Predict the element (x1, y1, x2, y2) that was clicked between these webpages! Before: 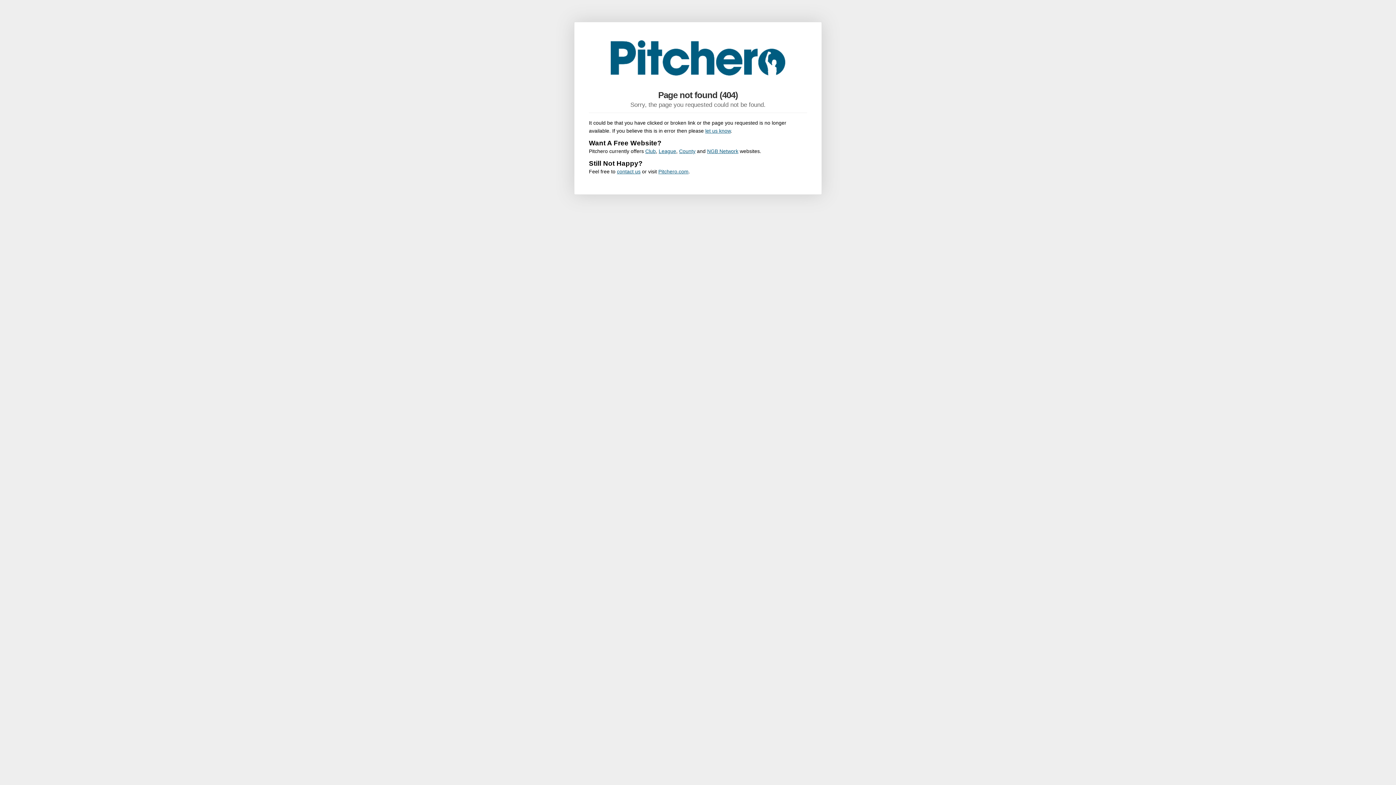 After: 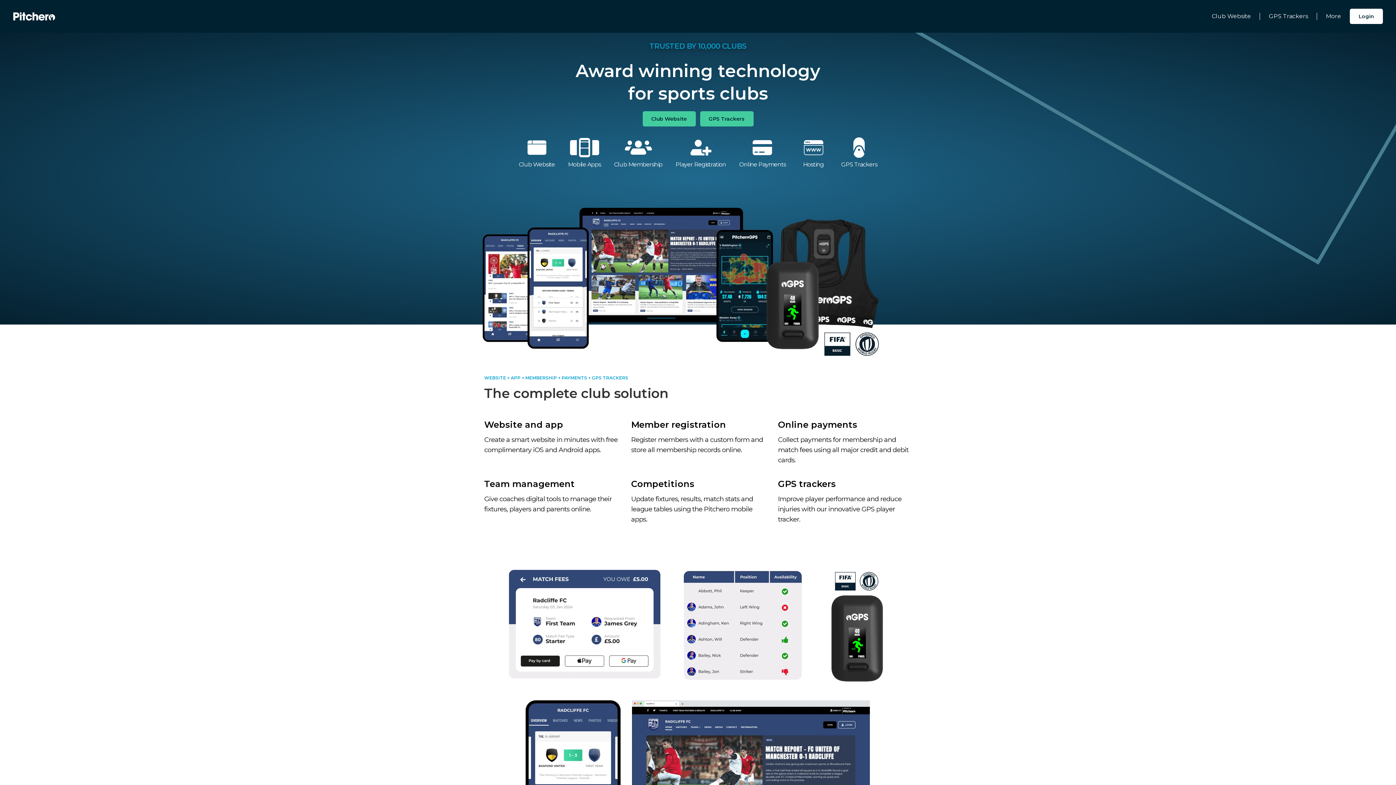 Action: label: League bbox: (658, 148, 676, 154)